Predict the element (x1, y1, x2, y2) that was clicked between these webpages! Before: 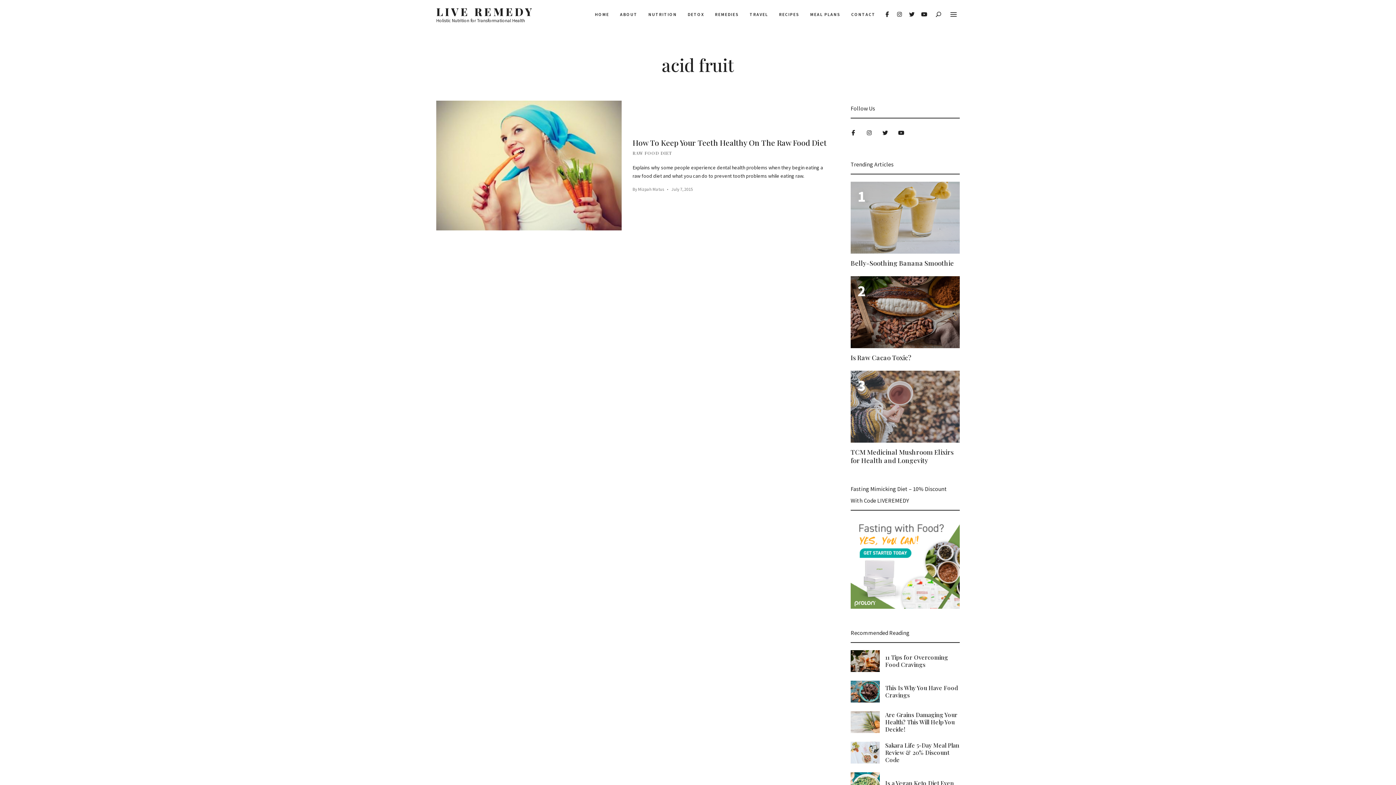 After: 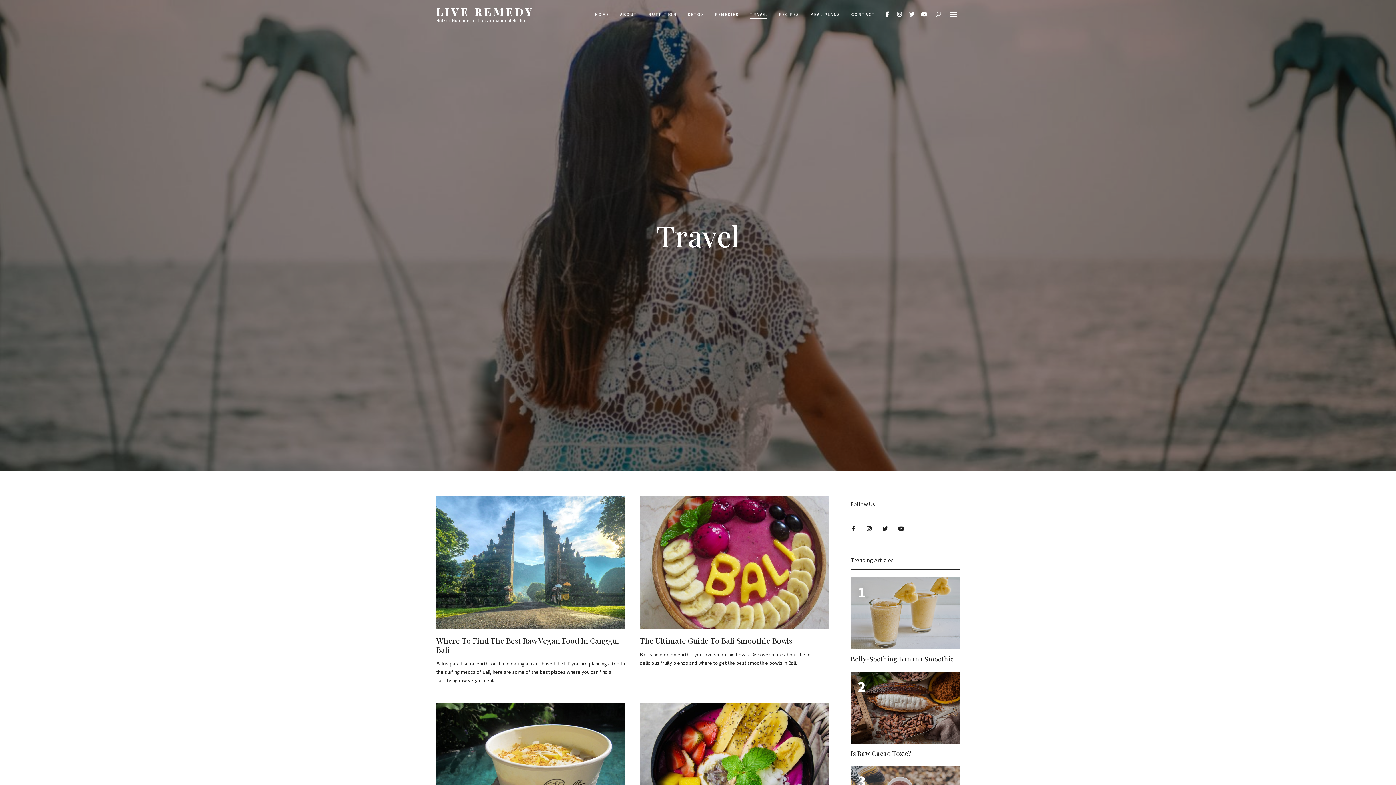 Action: label: TRAVEL bbox: (744, 8, 773, 20)